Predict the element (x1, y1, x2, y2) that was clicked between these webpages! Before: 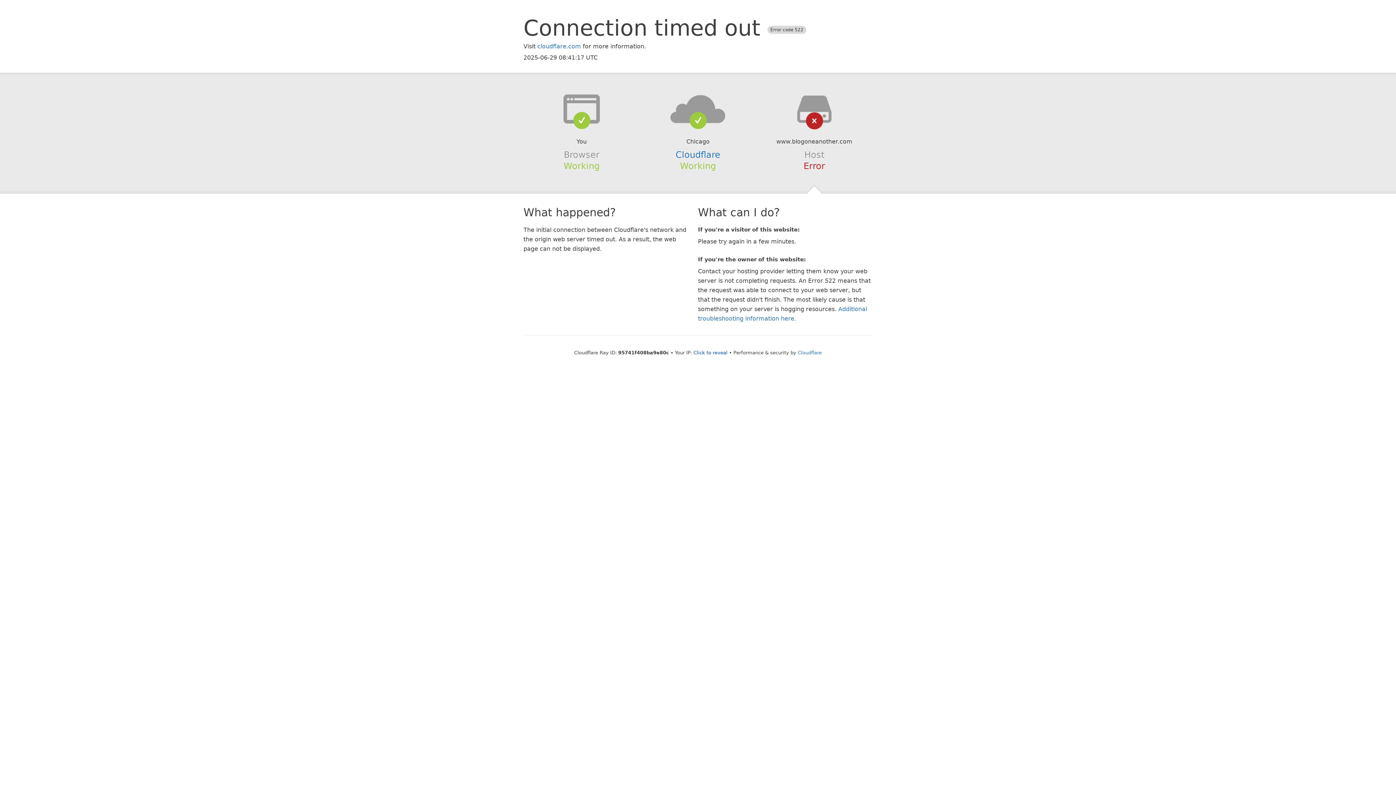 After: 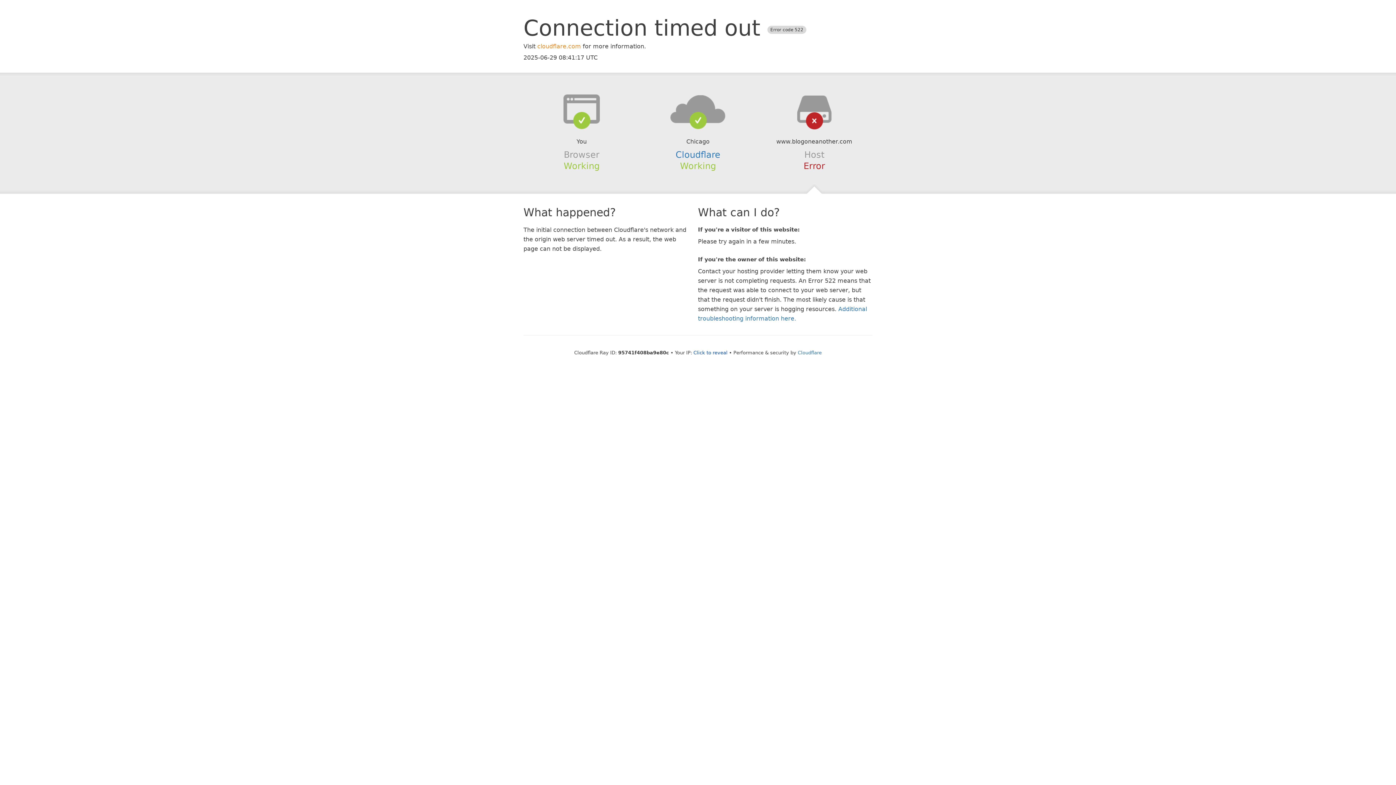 Action: label: cloudflare.com bbox: (537, 42, 581, 49)